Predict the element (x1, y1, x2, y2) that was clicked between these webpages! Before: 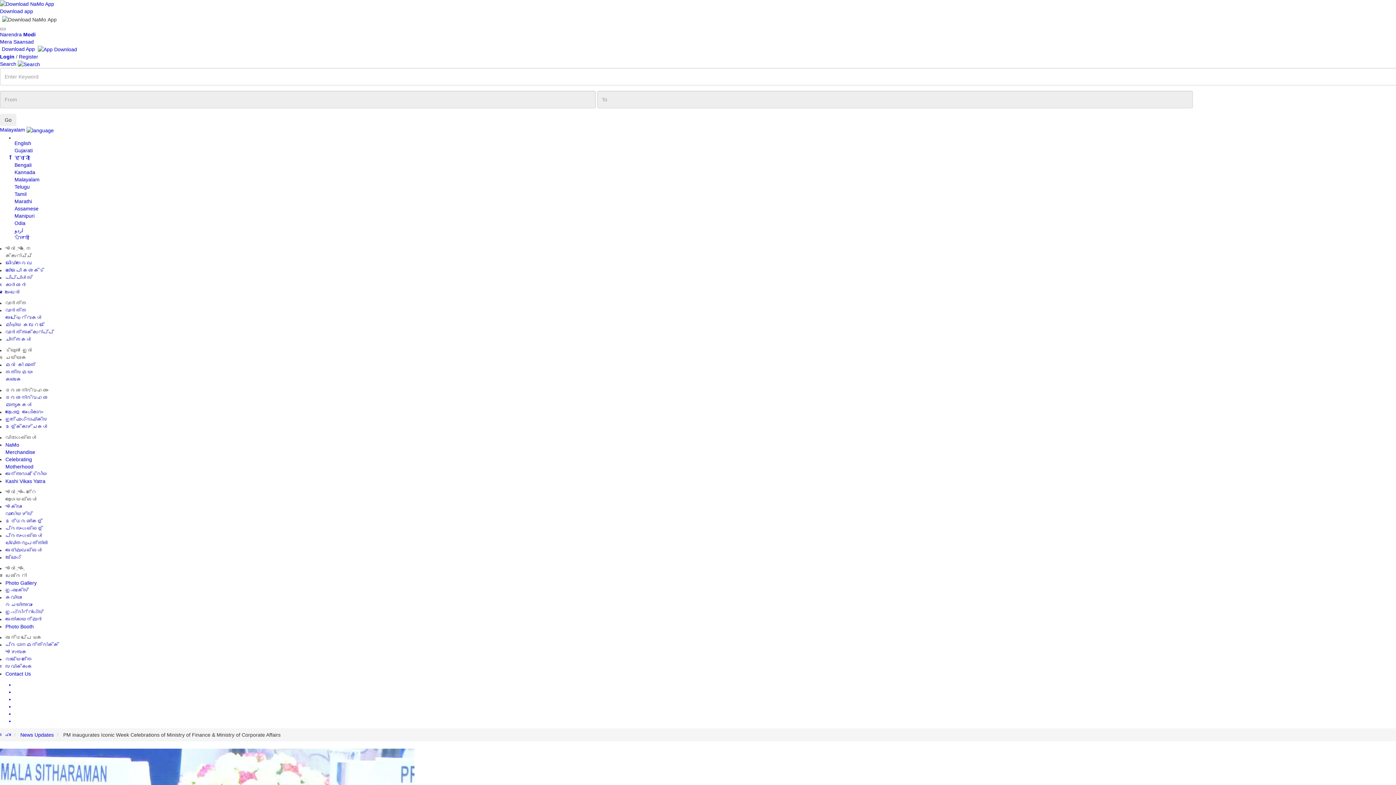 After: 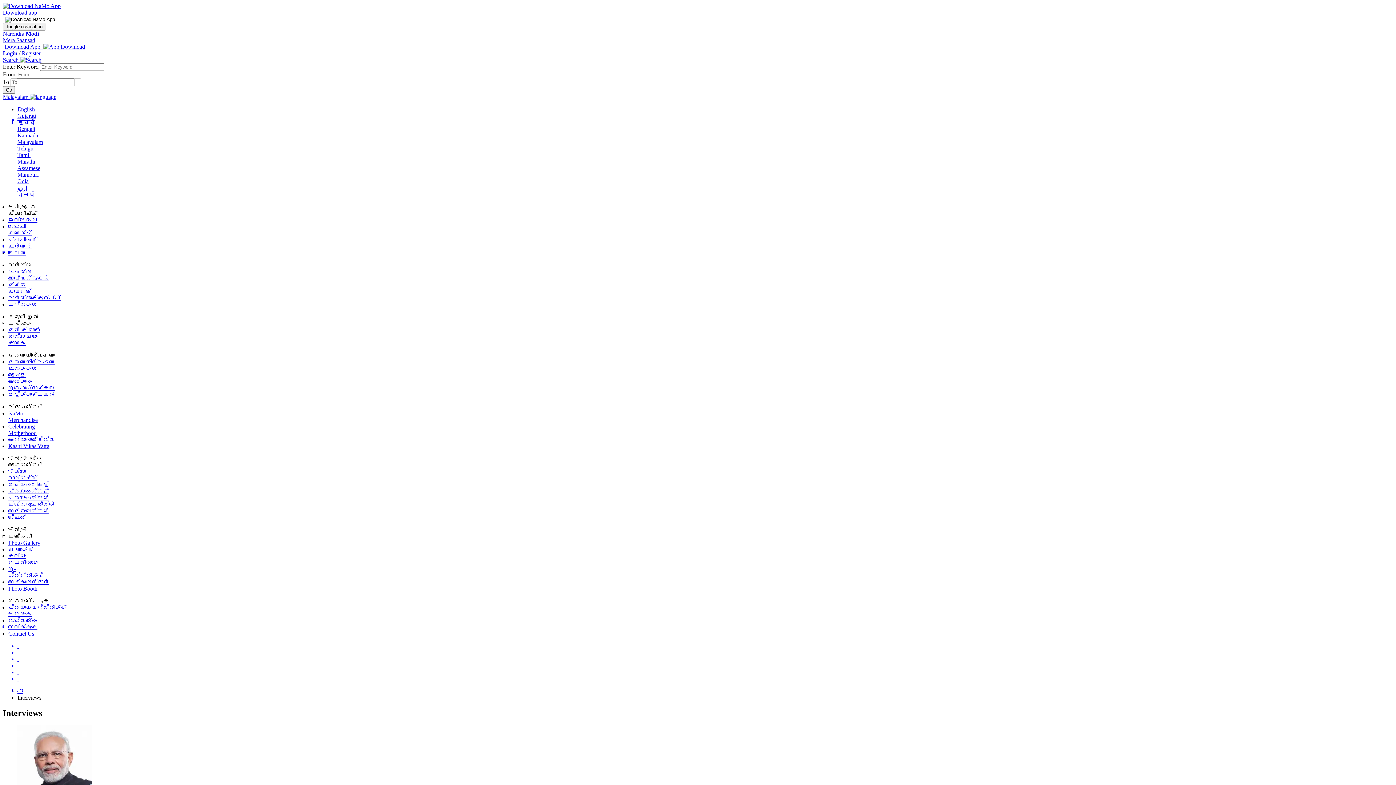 Action: bbox: (5, 547, 42, 553) label: അഭിമുഖങ്ങൾ